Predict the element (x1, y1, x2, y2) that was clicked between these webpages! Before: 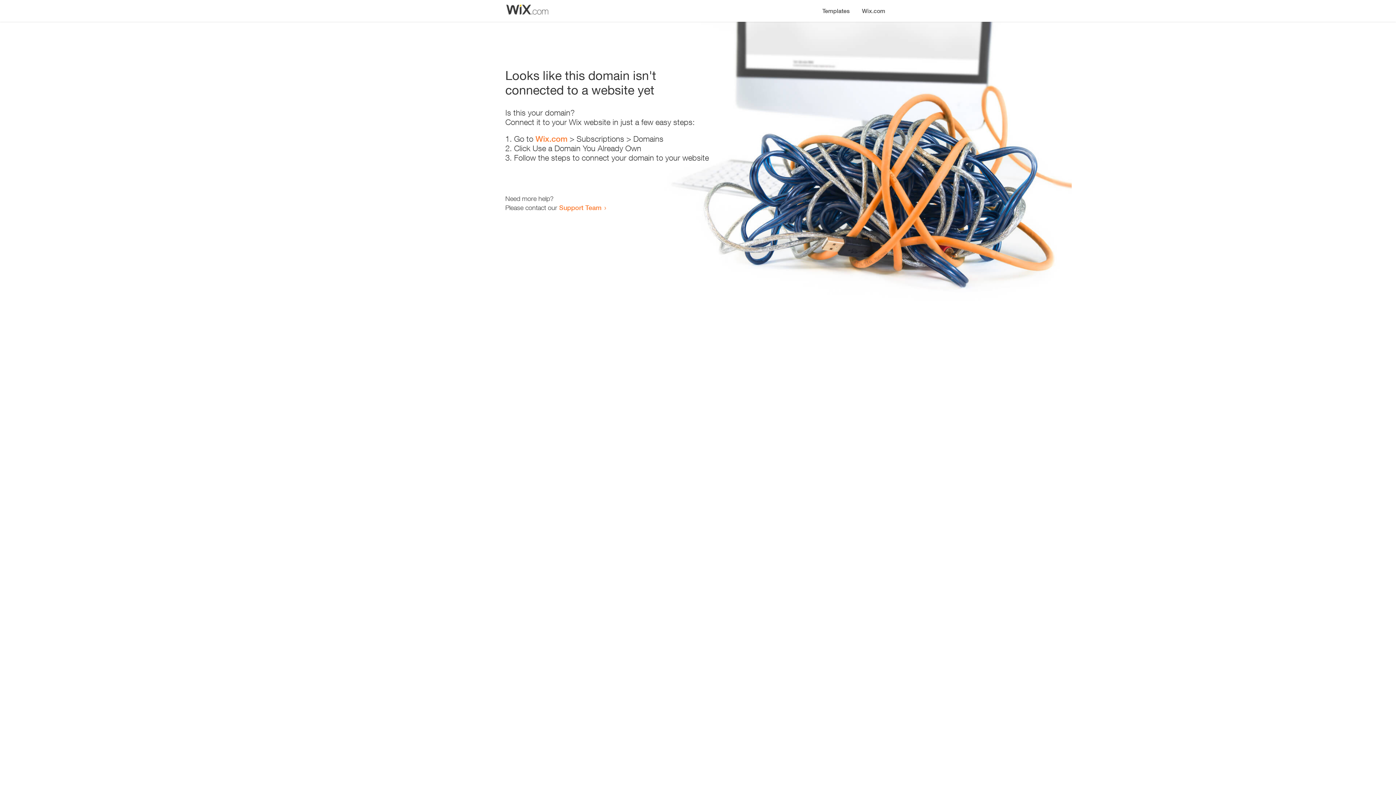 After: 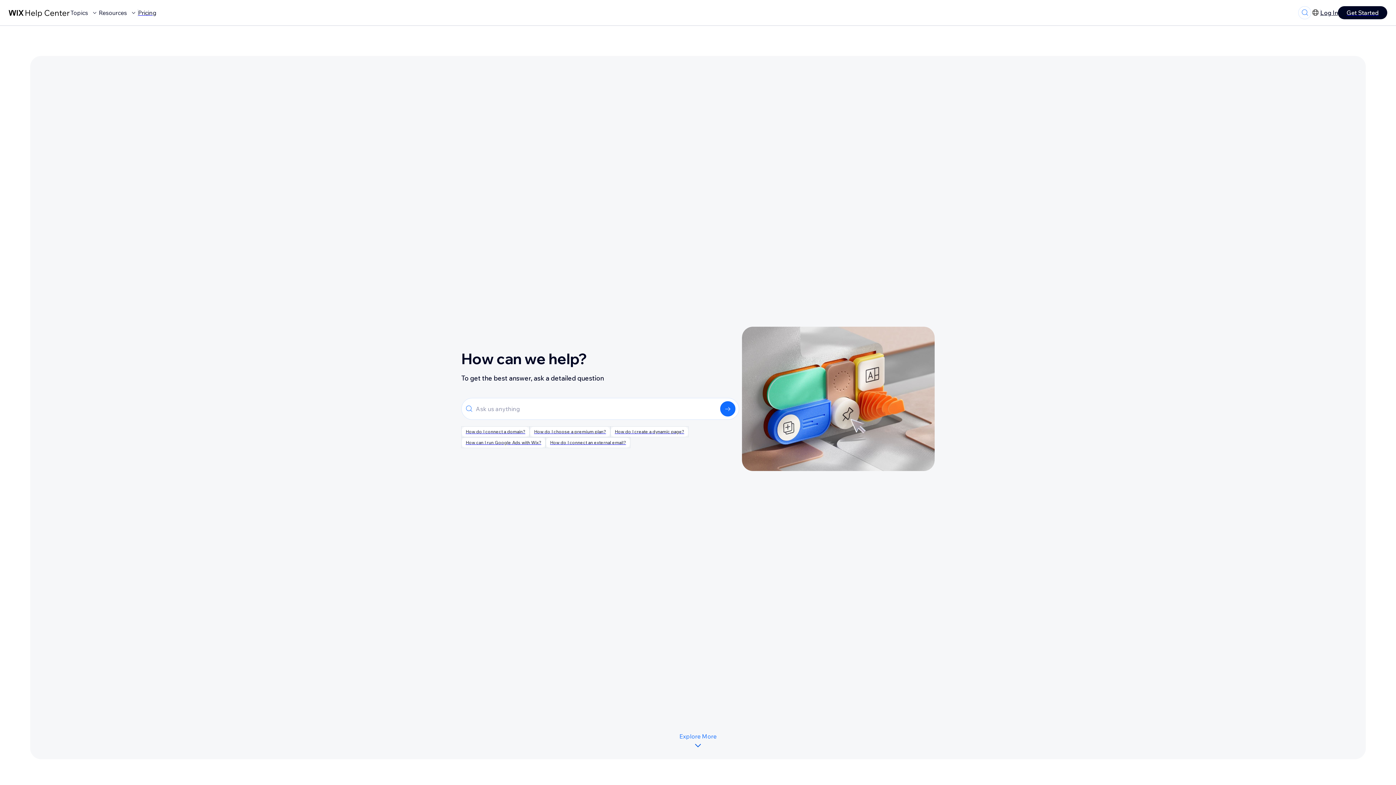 Action: bbox: (559, 203, 601, 211) label: Support Team